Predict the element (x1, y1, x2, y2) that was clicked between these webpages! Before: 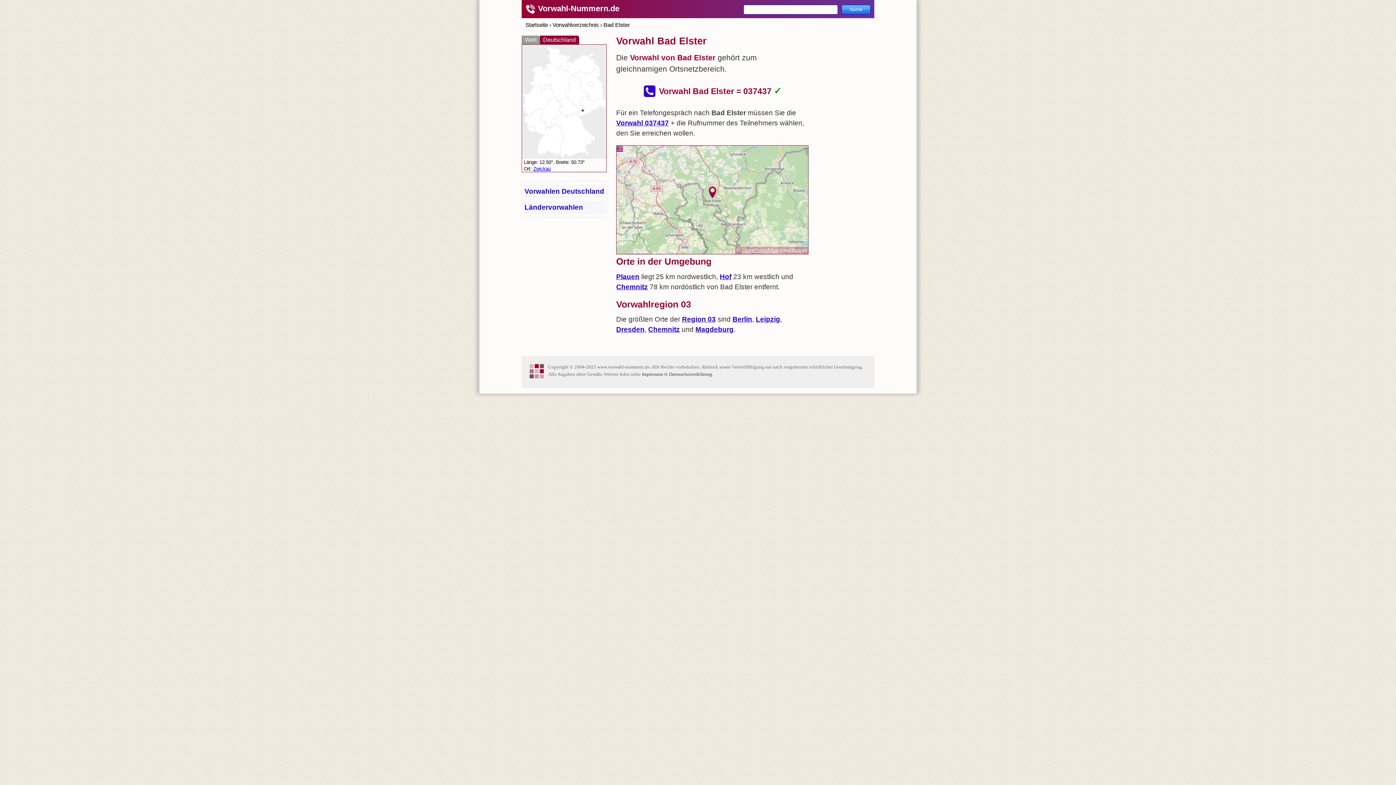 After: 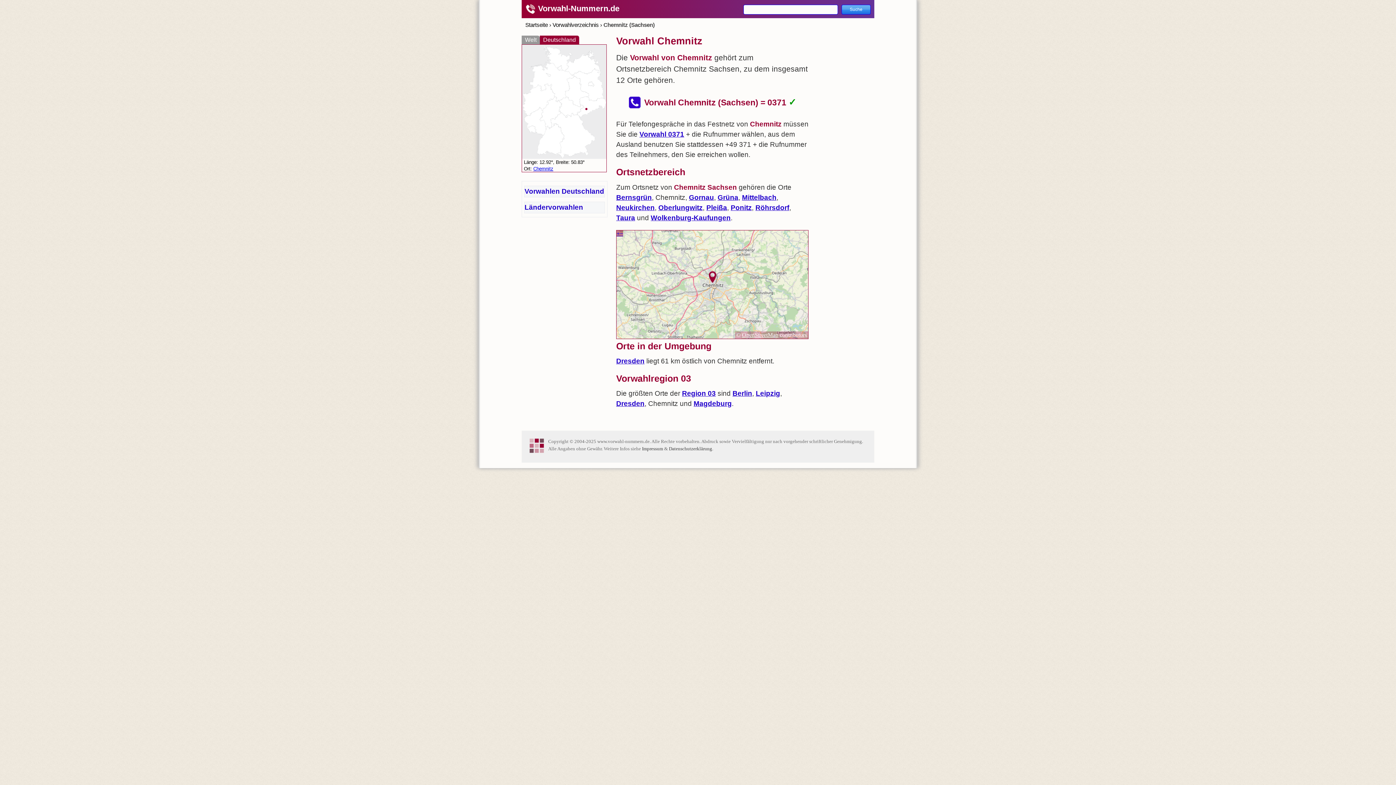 Action: label: Chemnitz bbox: (616, 283, 648, 290)